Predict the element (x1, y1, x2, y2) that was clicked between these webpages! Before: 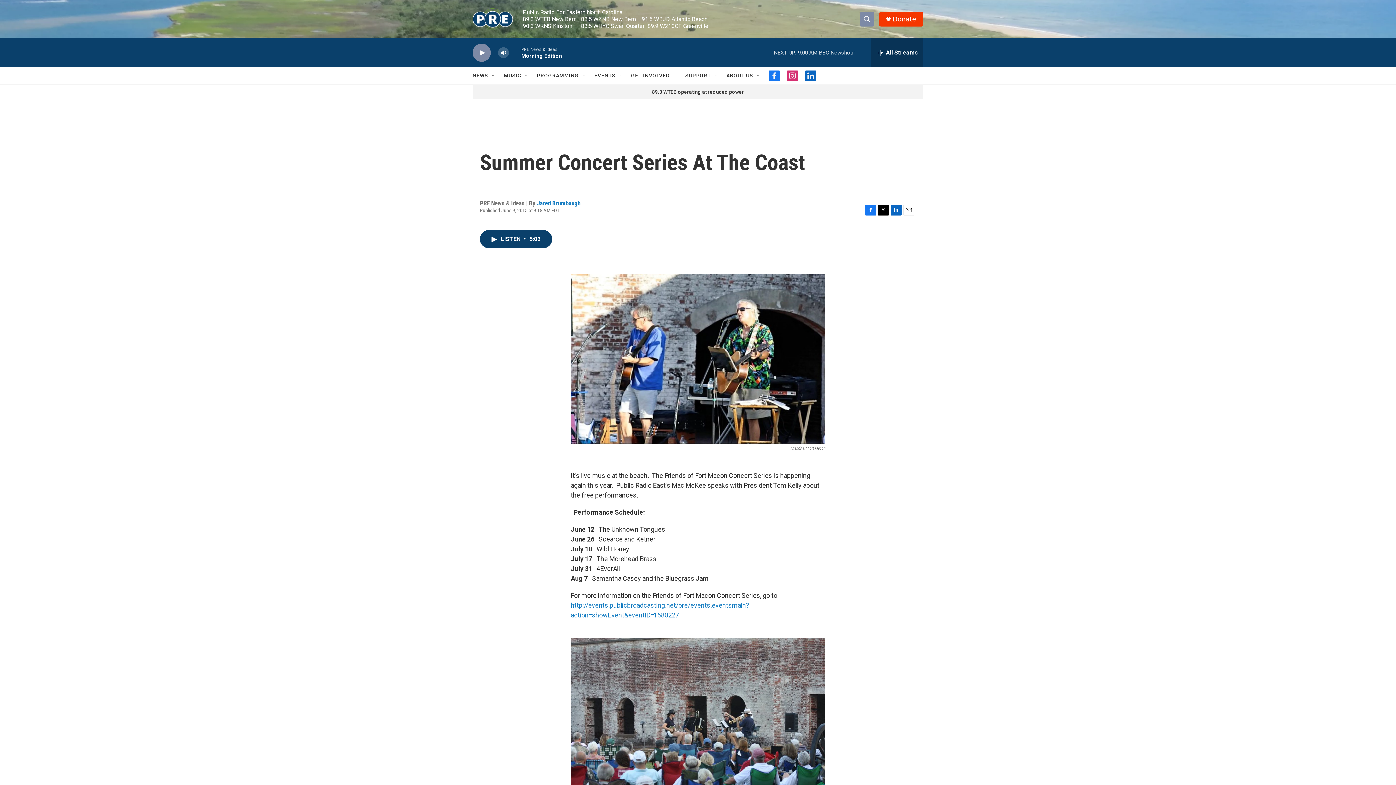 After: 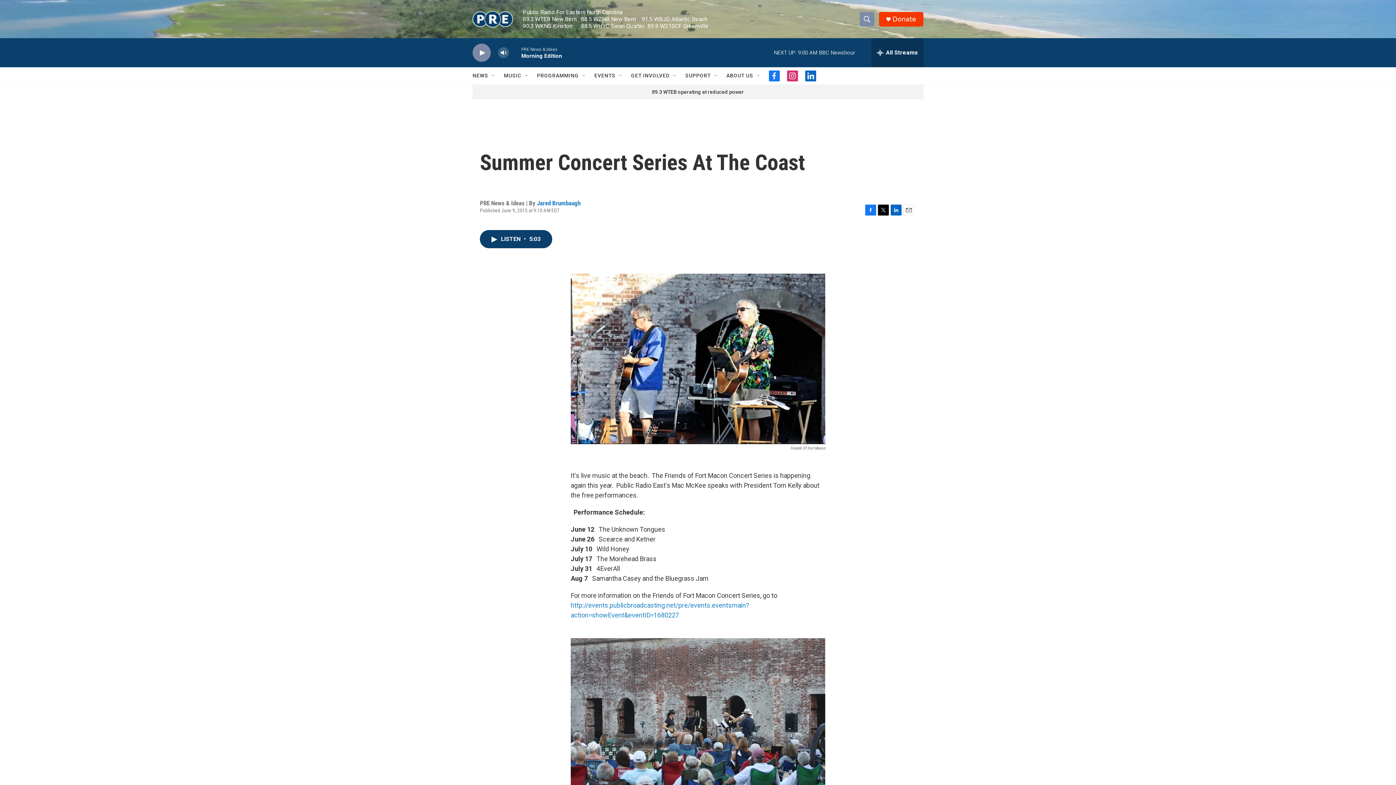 Action: bbox: (892, 15, 916, 22) label: Donate